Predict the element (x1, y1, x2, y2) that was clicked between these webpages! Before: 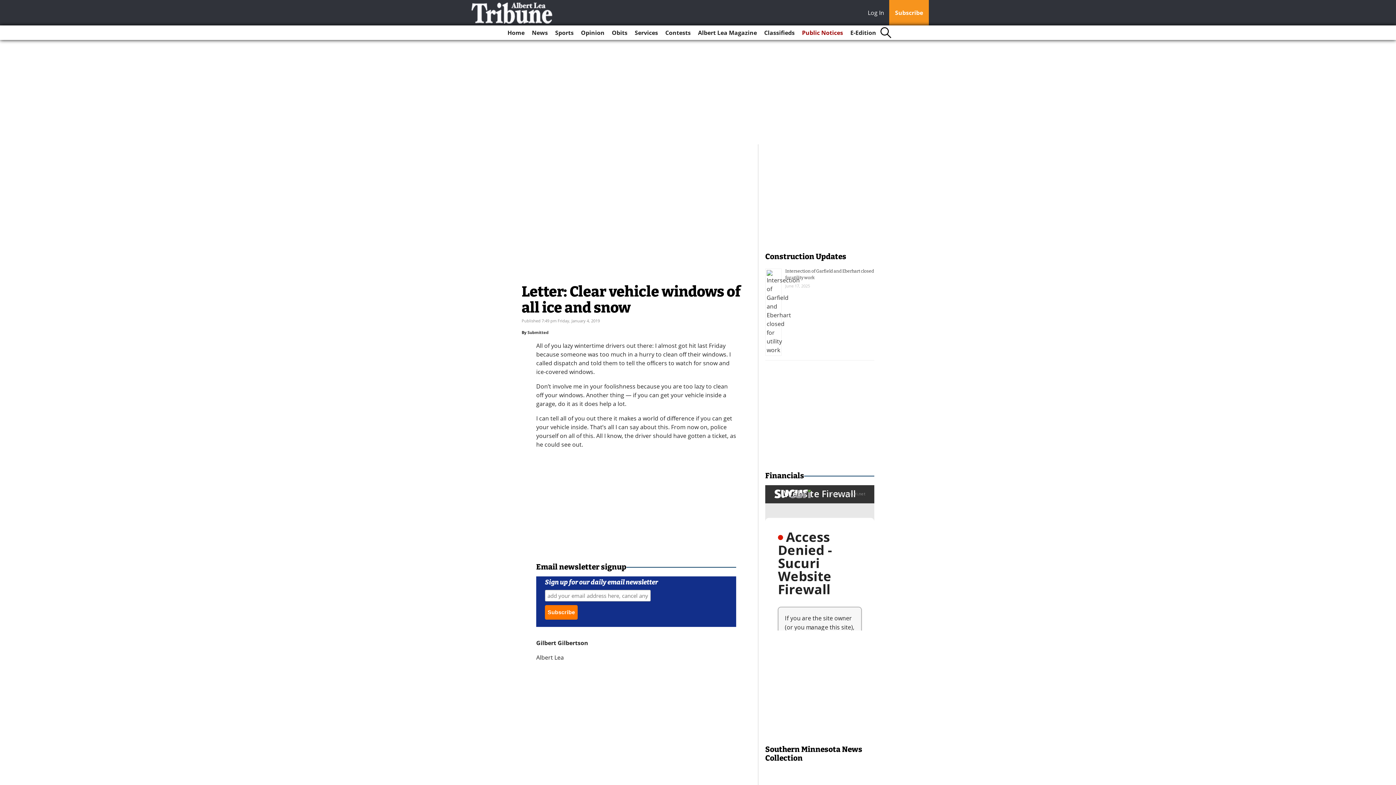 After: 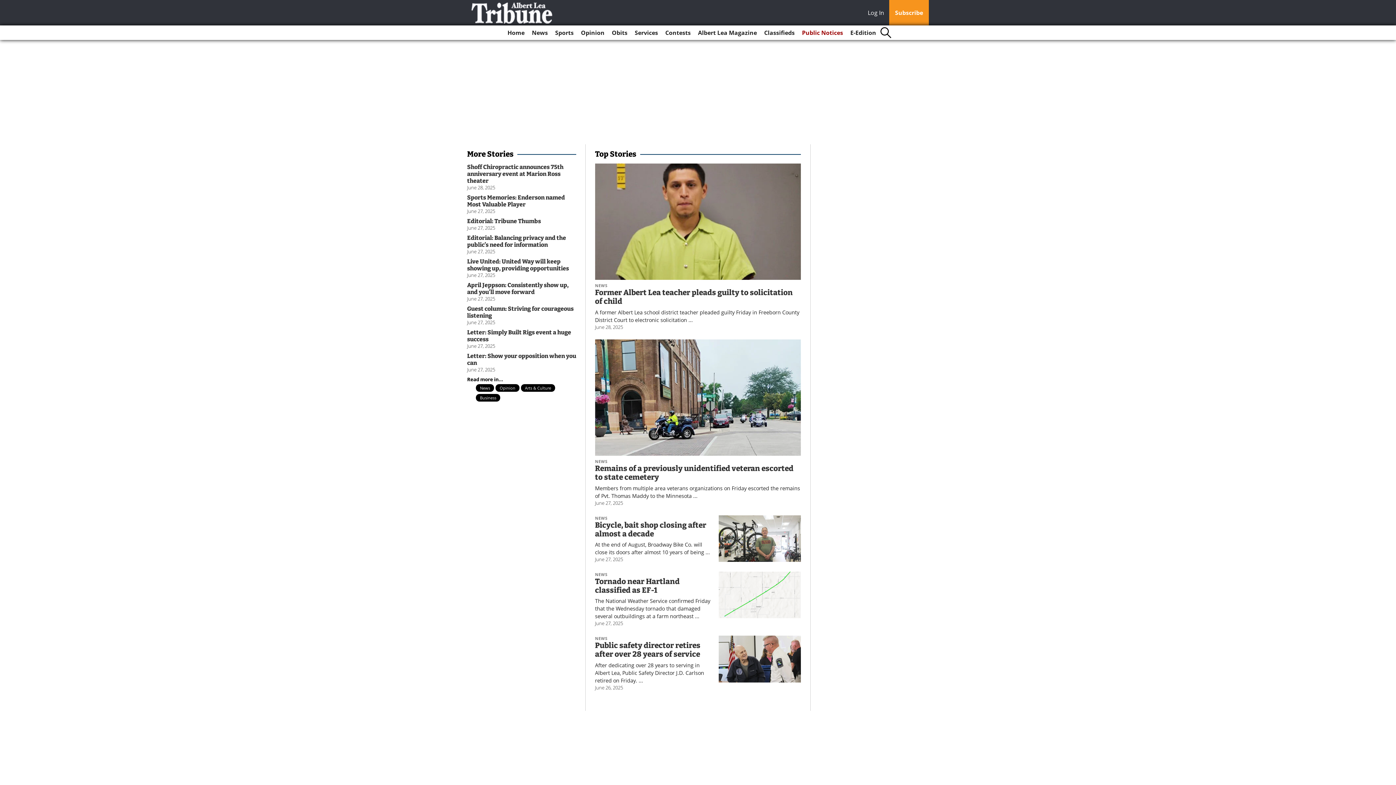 Action: bbox: (467, 0, 558, 27)